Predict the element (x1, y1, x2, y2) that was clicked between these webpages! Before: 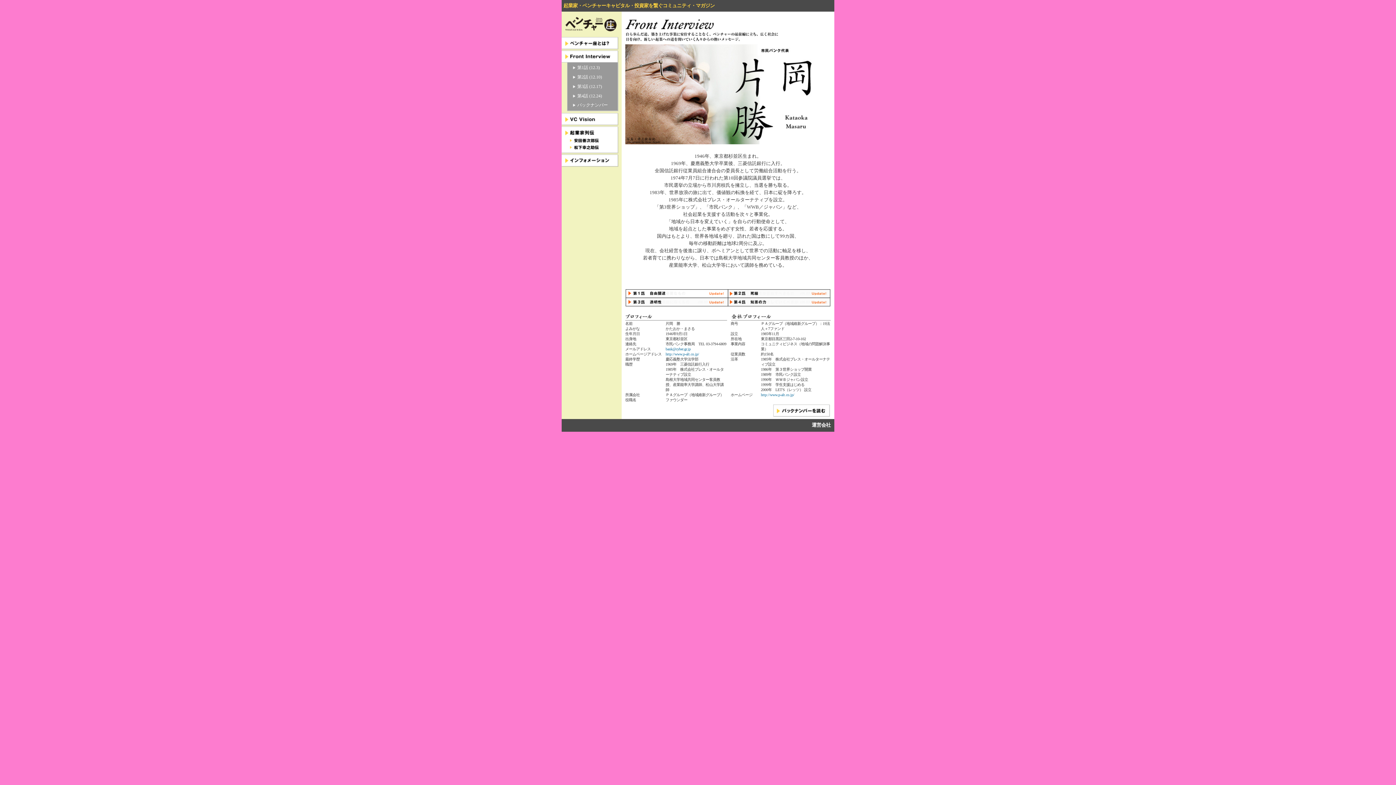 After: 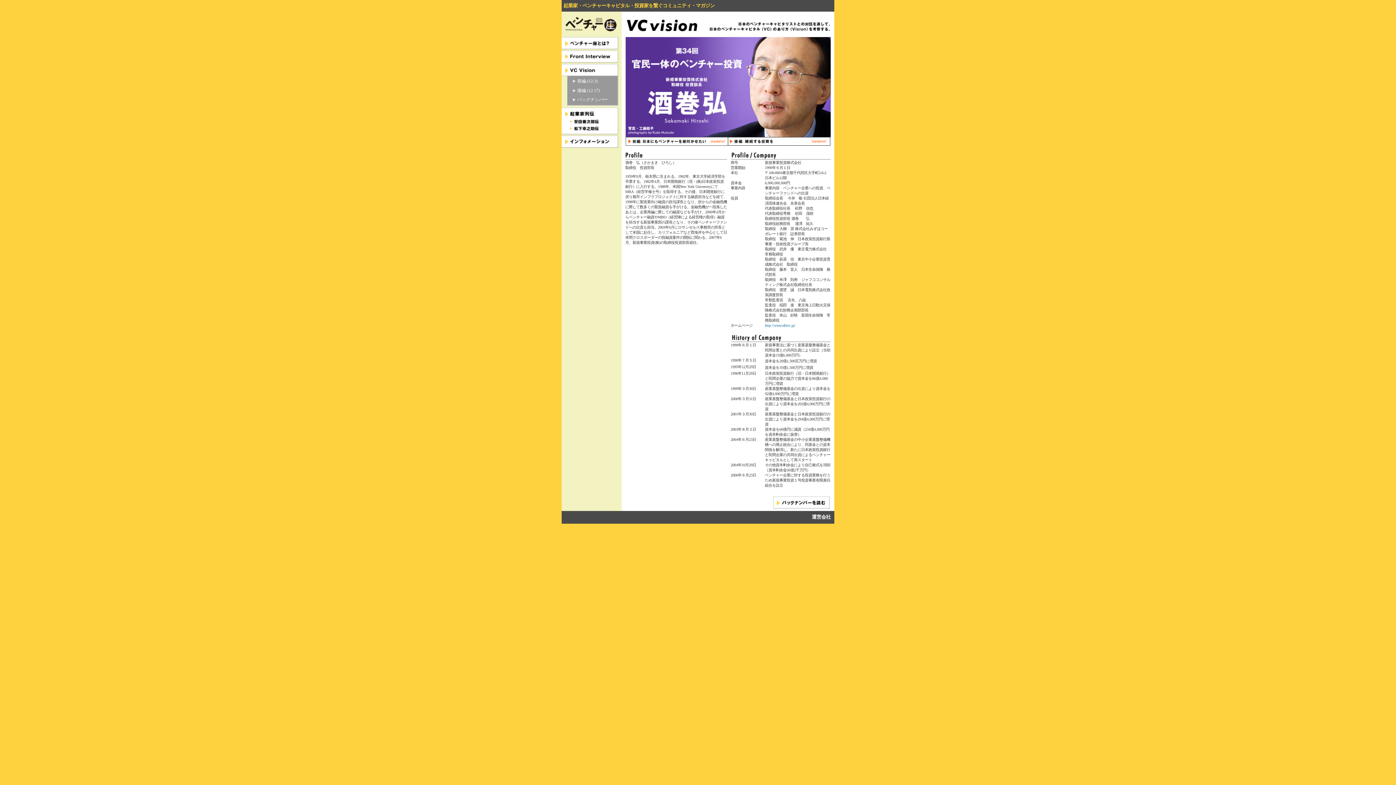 Action: bbox: (561, 121, 618, 127)